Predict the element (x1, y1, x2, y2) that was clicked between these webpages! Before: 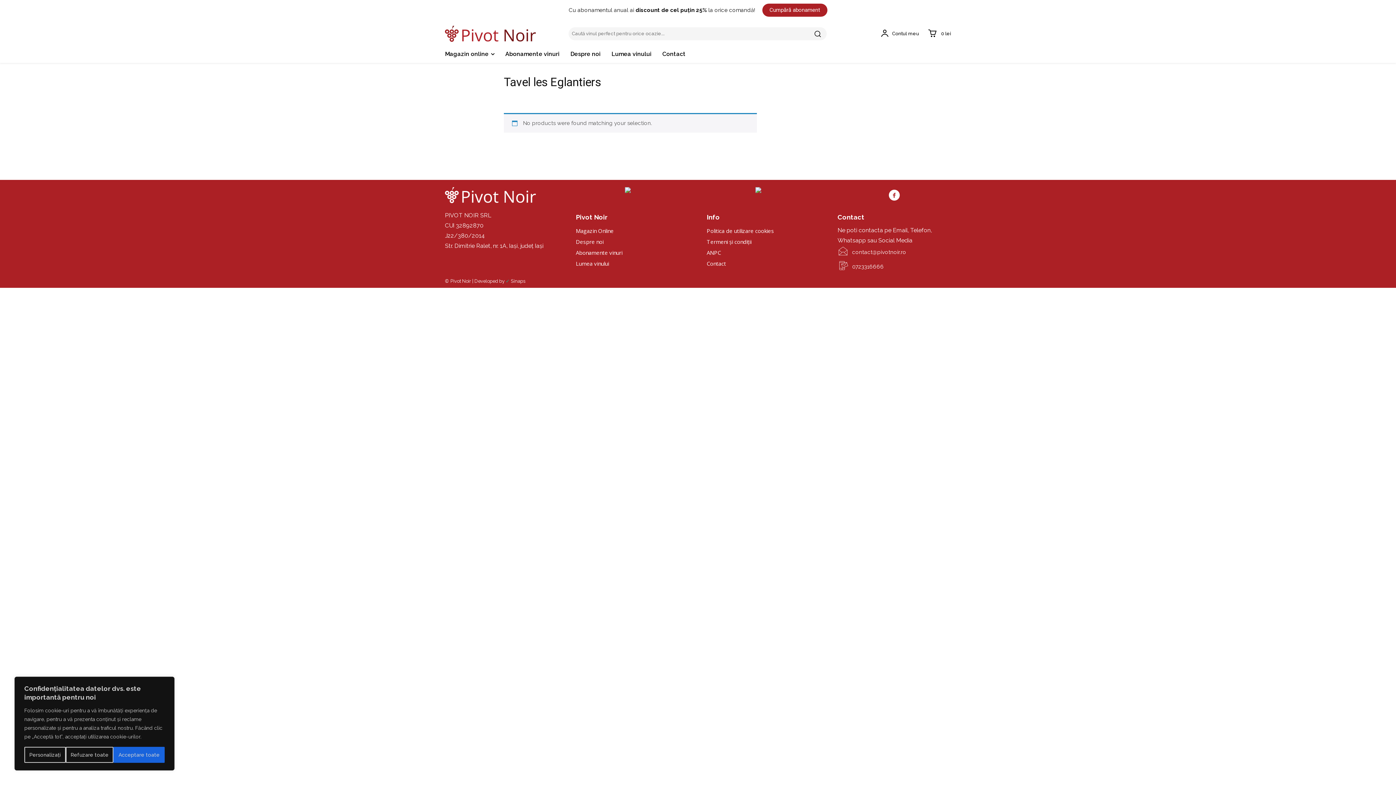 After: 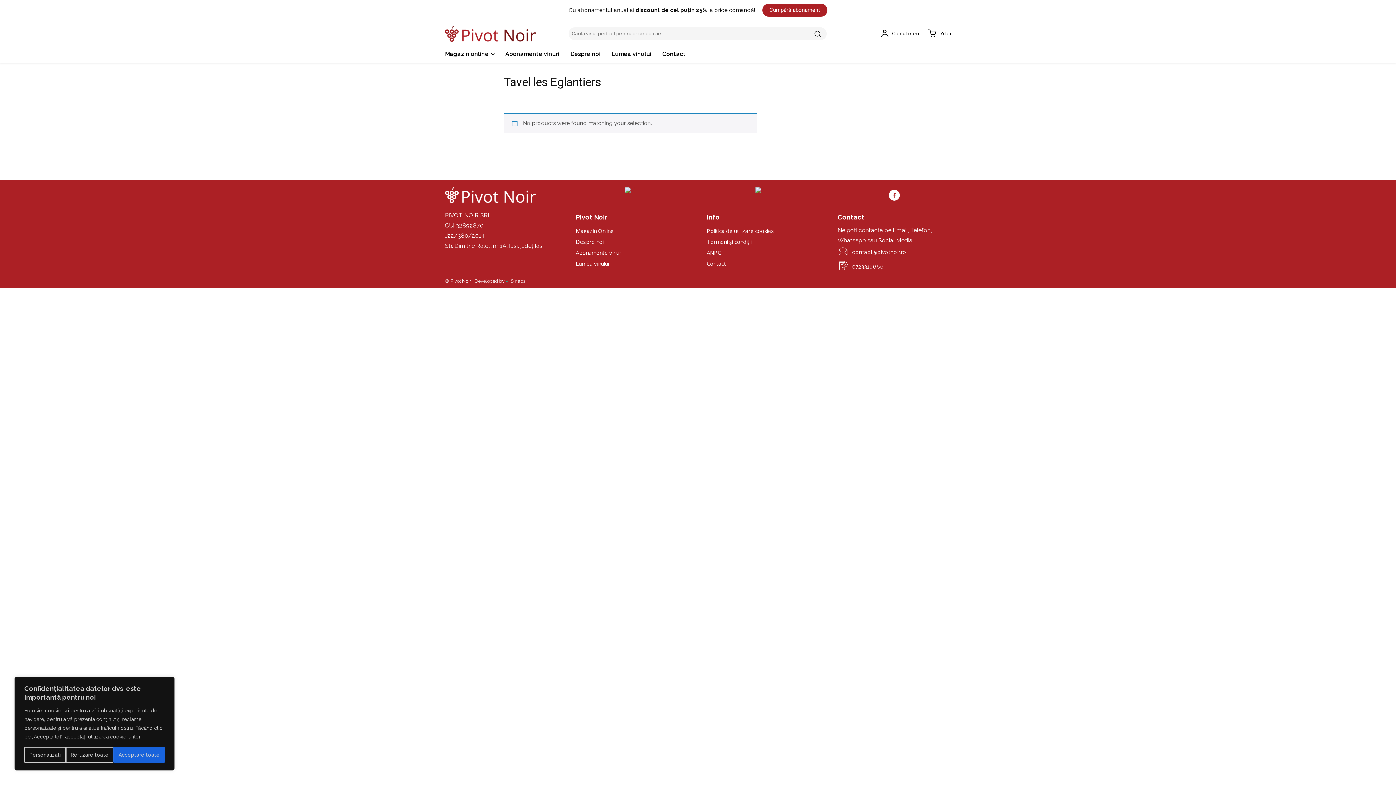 Action: bbox: (624, 187, 640, 193)